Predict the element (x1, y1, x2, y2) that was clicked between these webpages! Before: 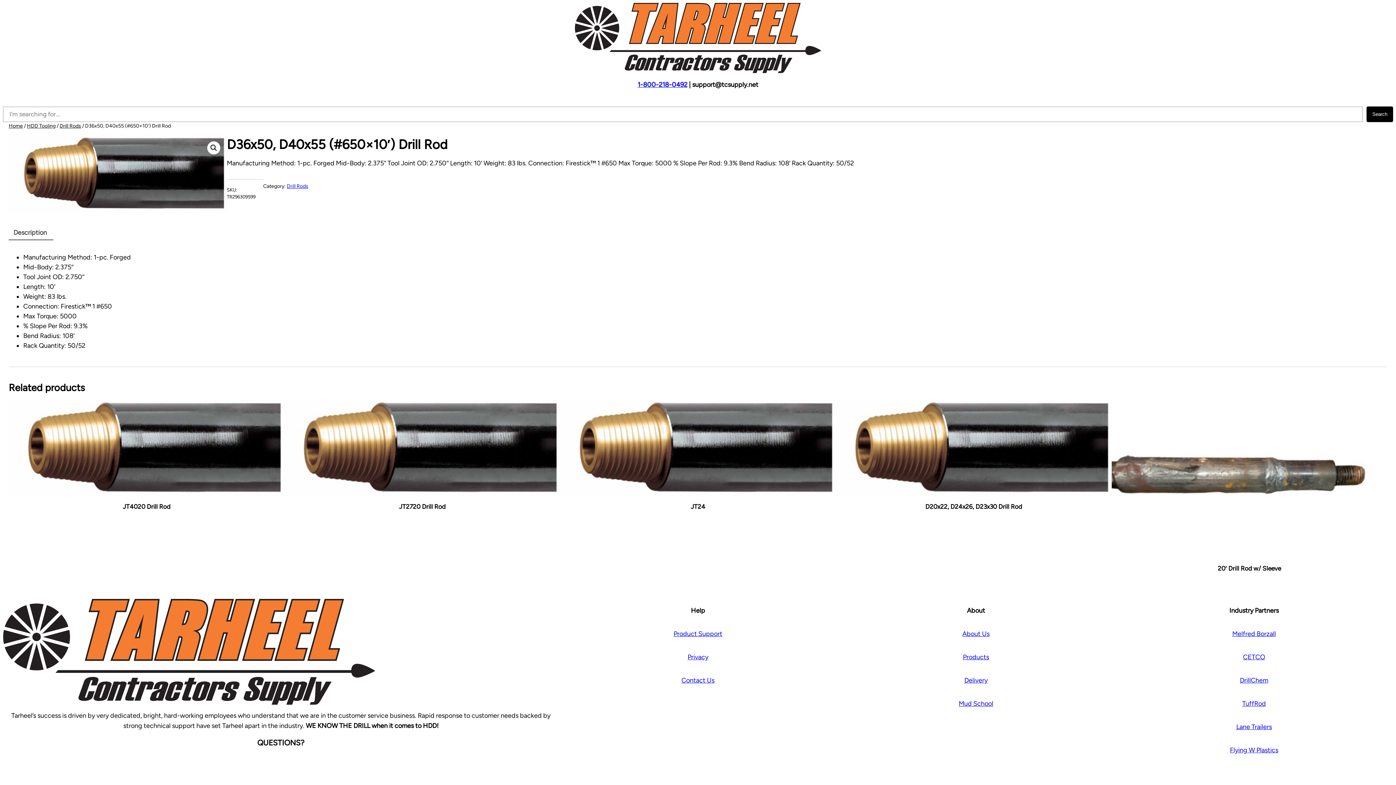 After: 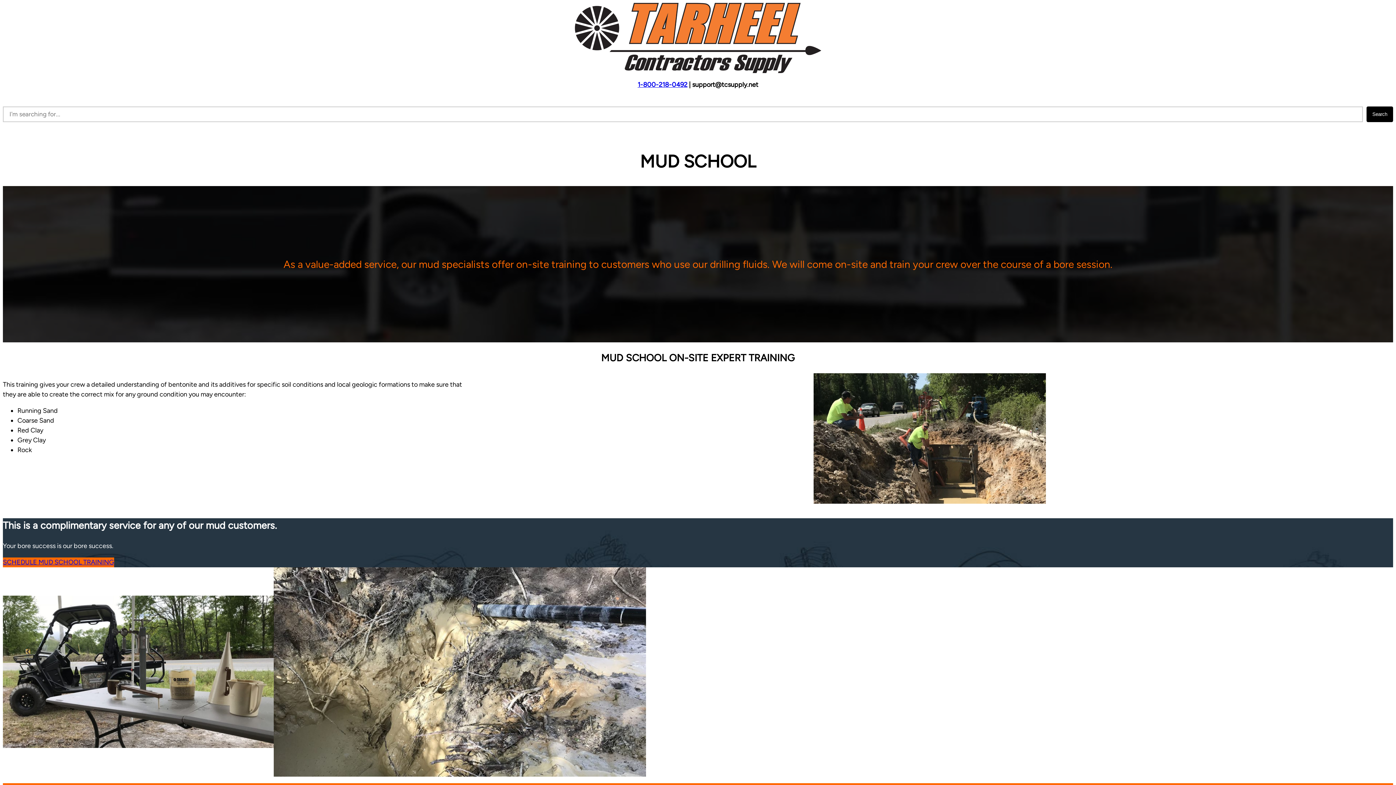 Action: label: Mud School bbox: (959, 700, 993, 708)